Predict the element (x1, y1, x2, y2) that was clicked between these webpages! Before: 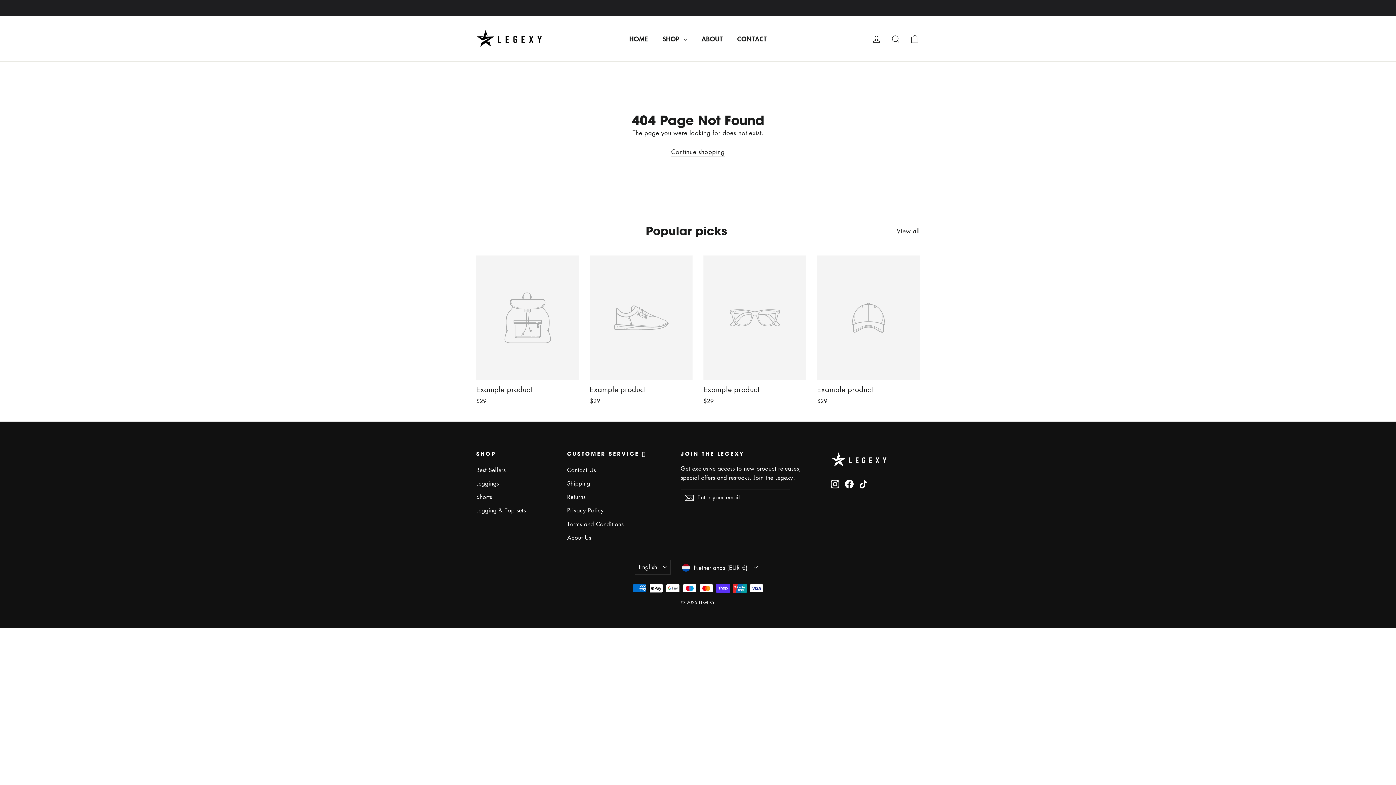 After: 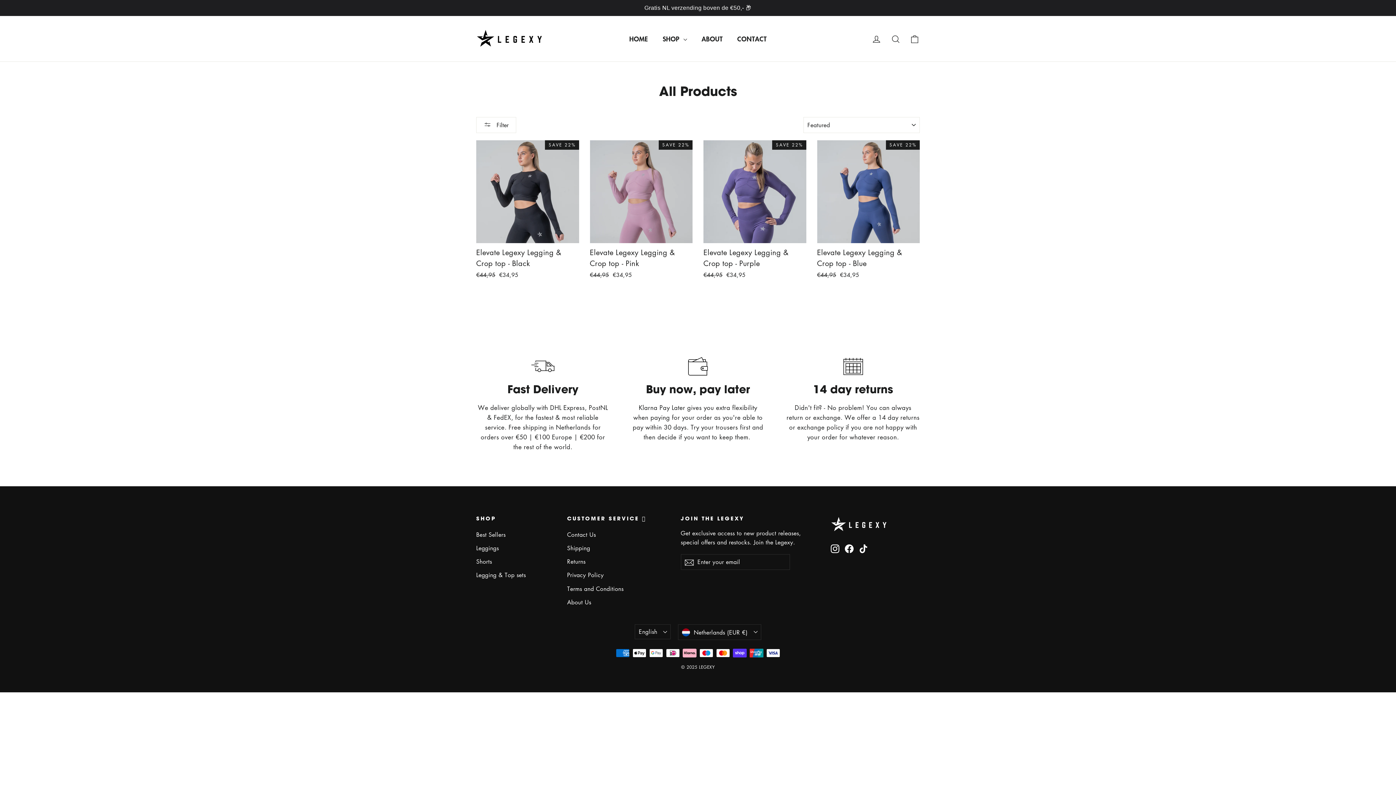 Action: bbox: (655, 30, 694, 47) label: SHOP 